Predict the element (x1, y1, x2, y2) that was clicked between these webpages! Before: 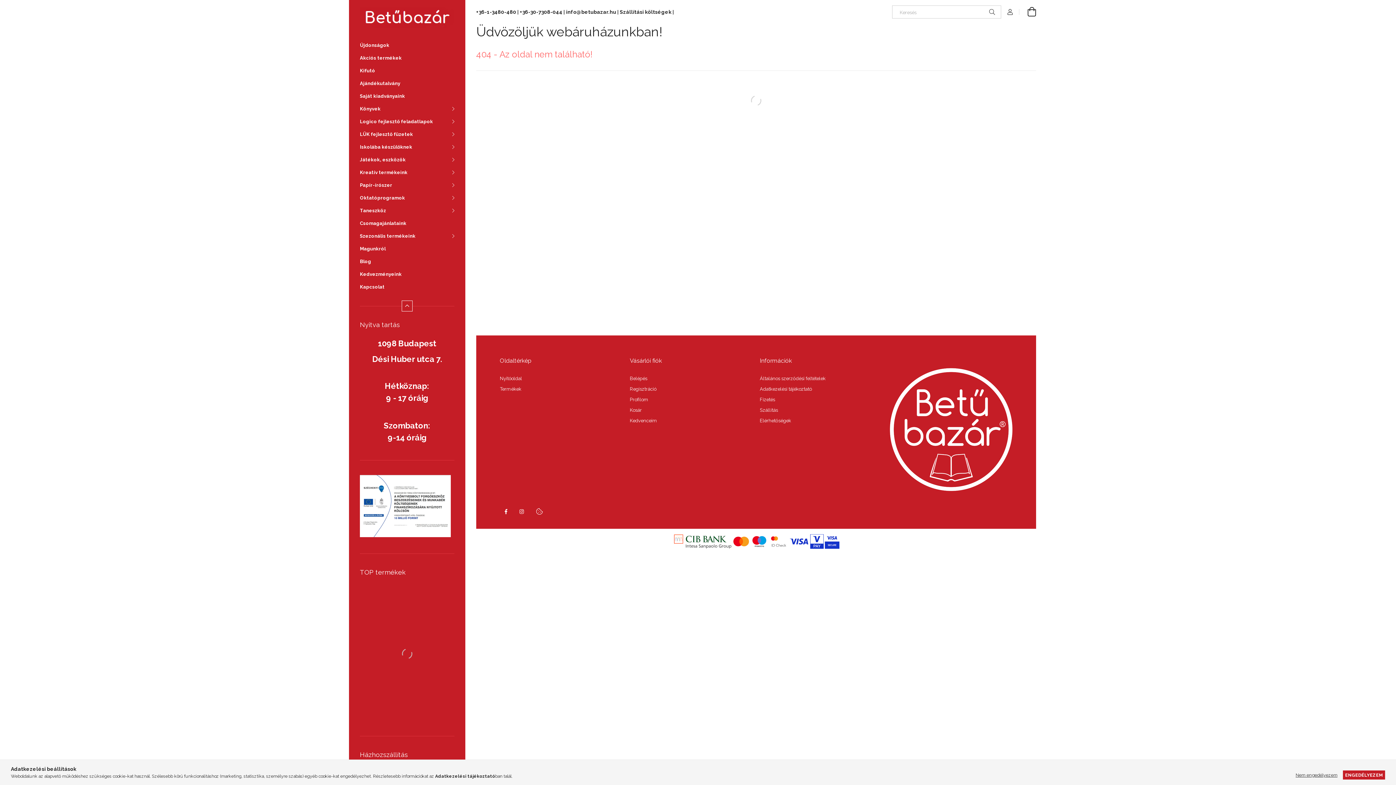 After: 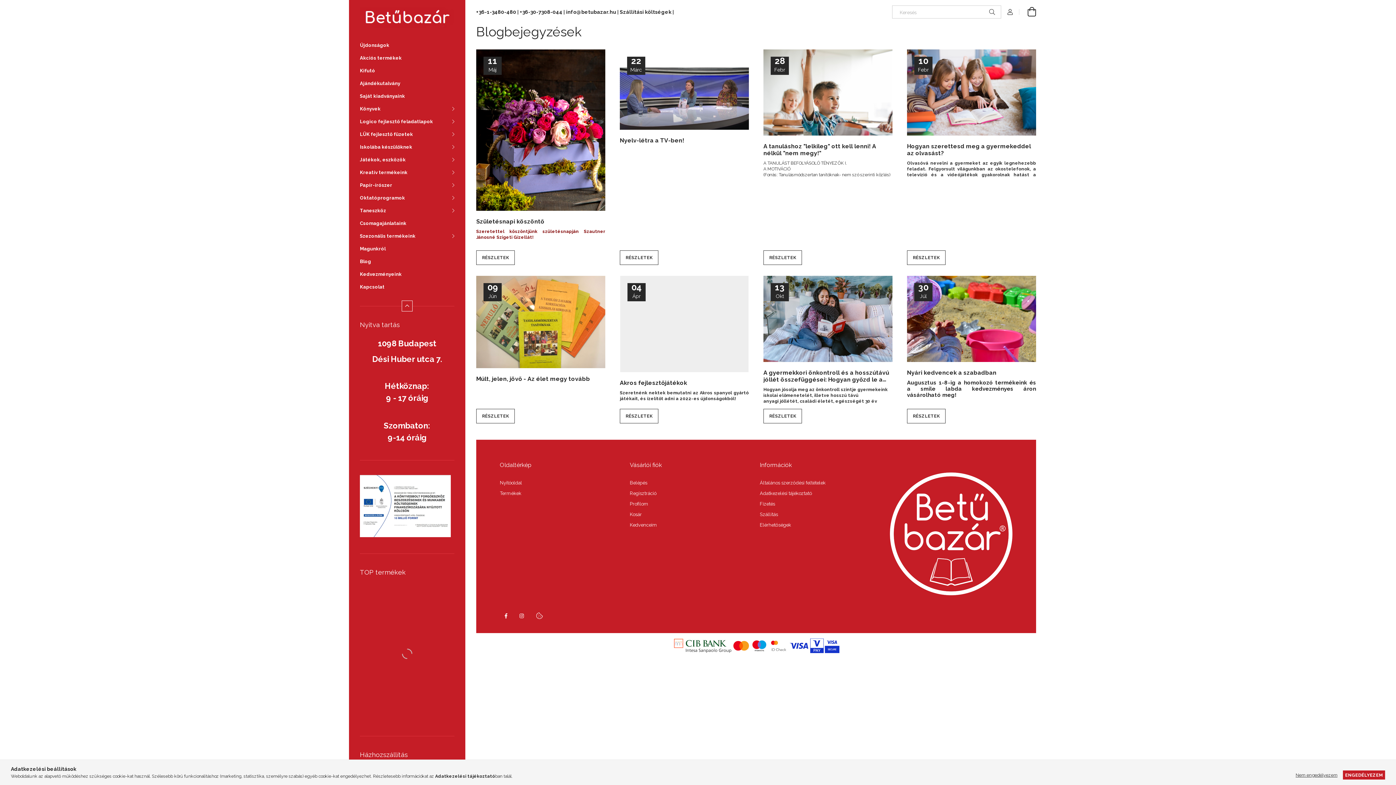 Action: bbox: (349, 255, 465, 267) label: Blog